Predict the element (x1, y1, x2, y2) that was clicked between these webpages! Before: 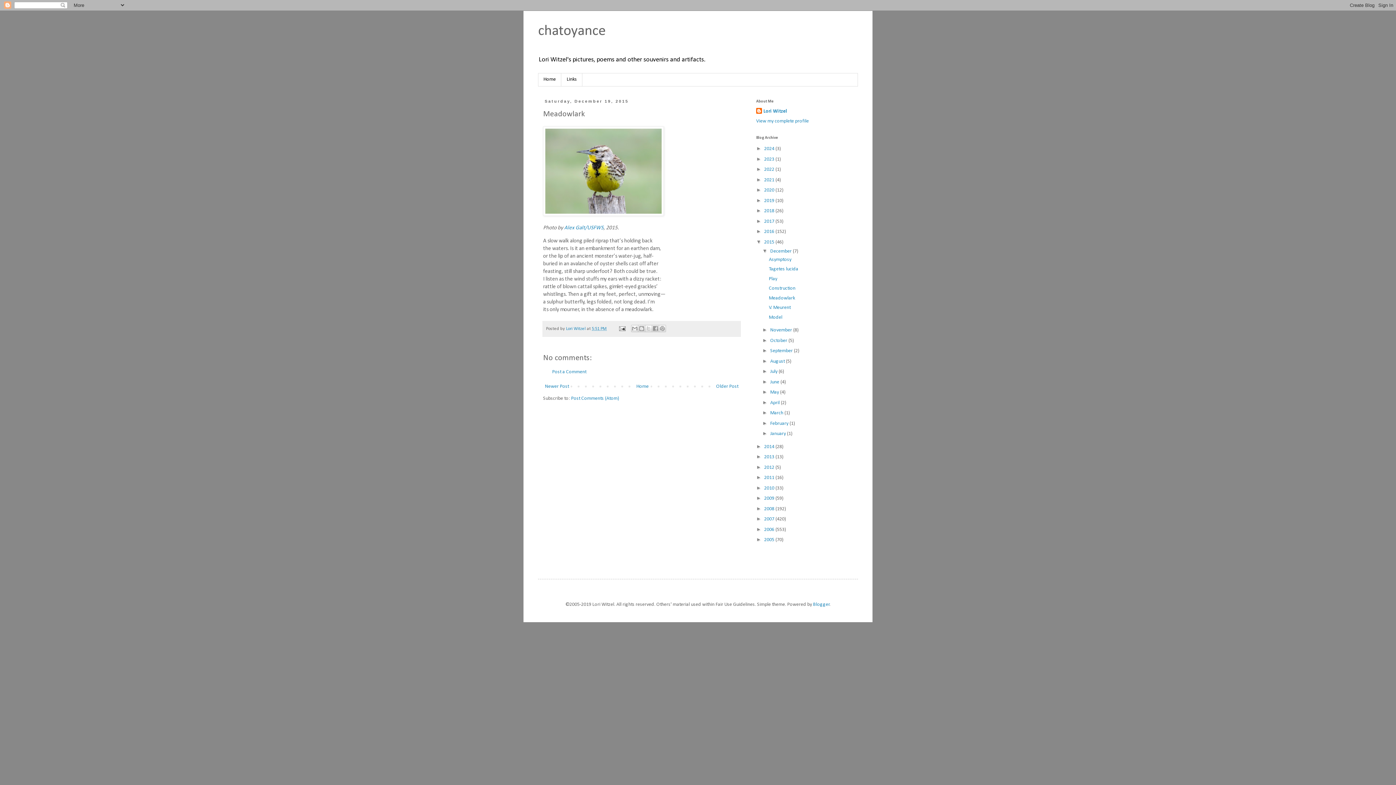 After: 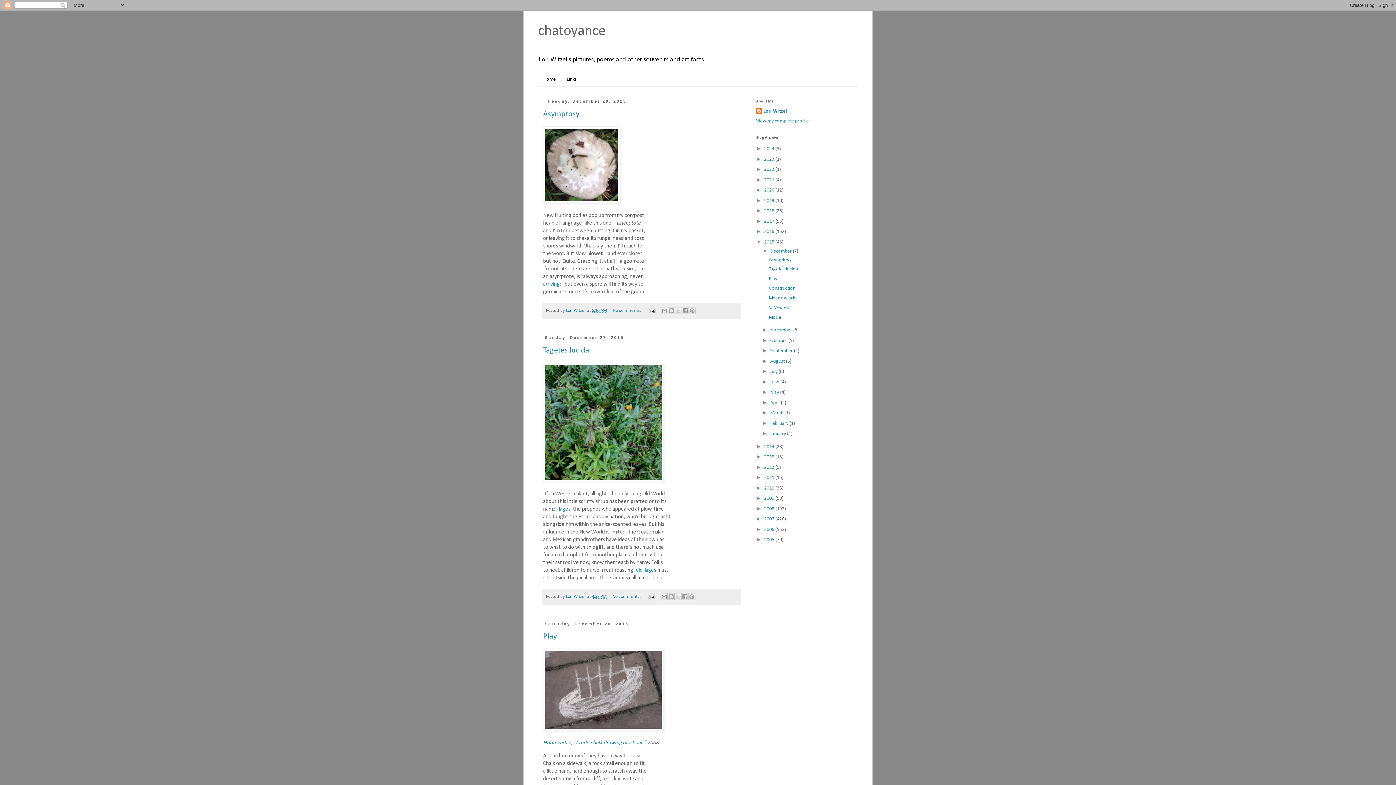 Action: bbox: (770, 248, 793, 254) label: December 